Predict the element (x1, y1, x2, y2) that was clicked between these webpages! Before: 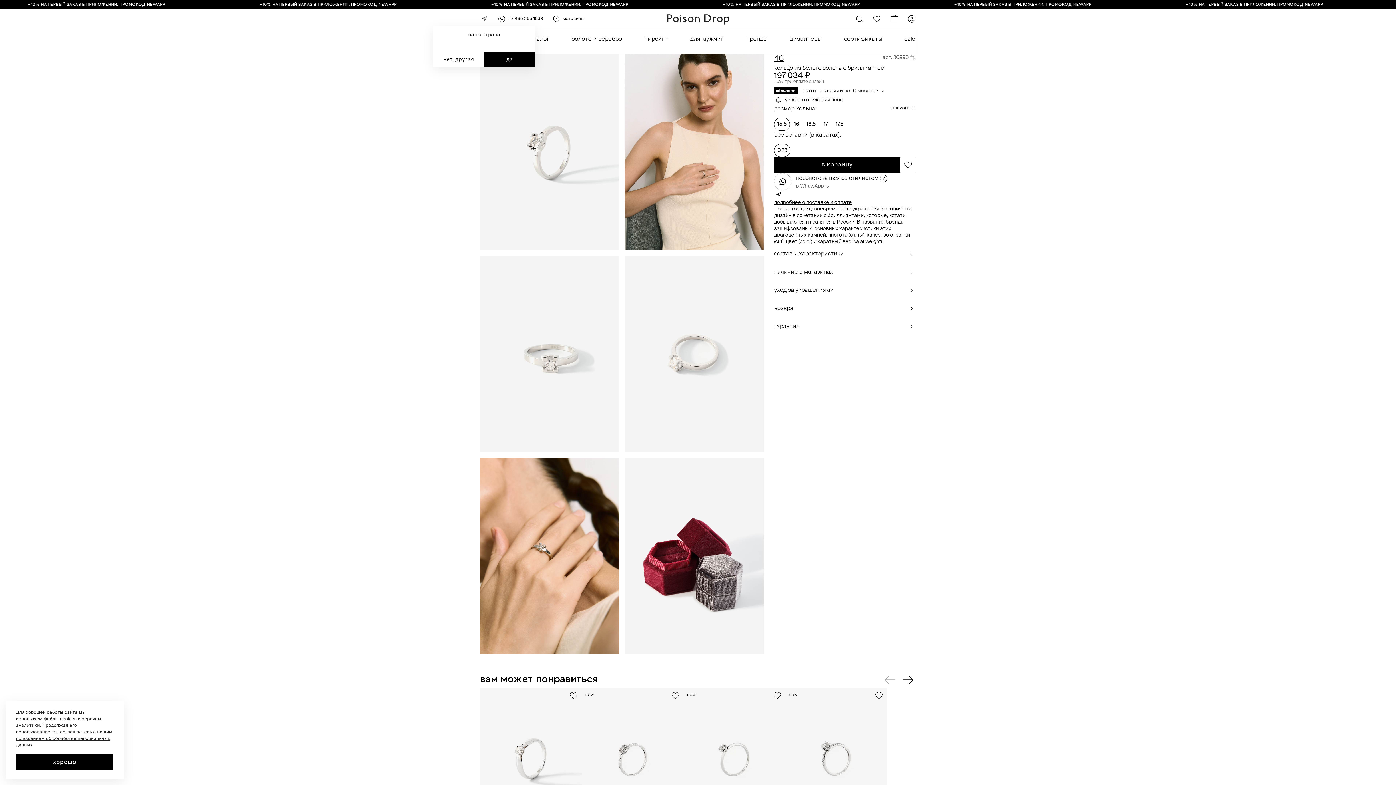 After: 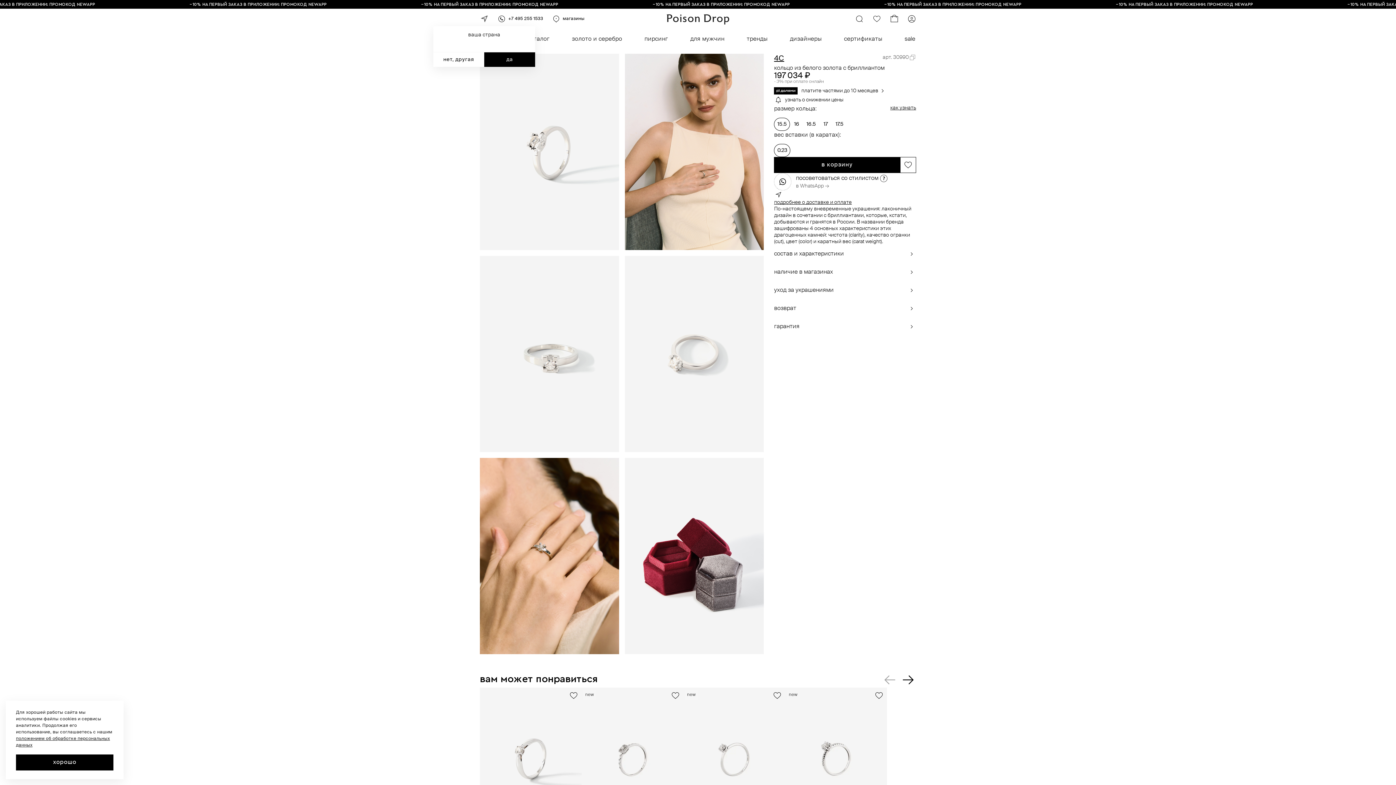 Action: label: Телефон bbox: (497, 14, 543, 23)